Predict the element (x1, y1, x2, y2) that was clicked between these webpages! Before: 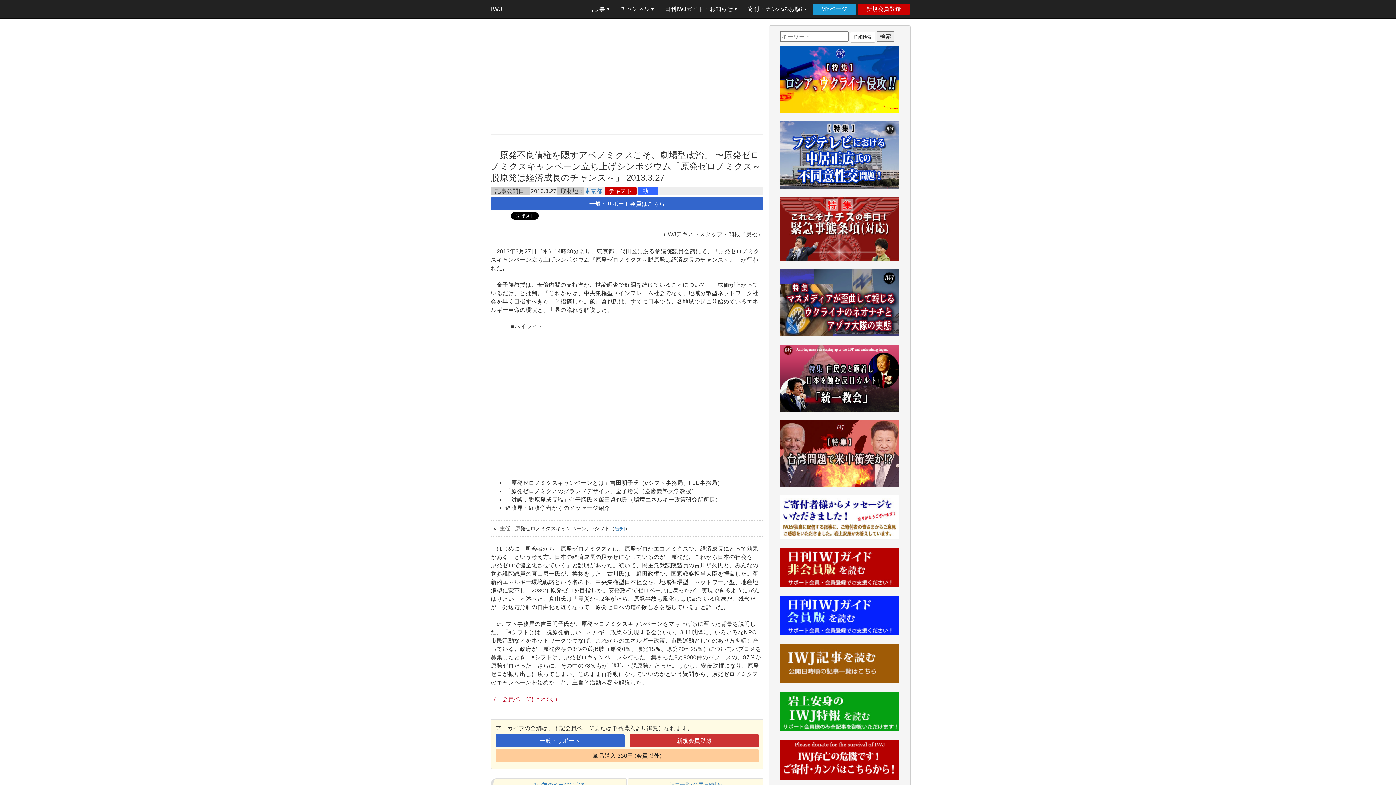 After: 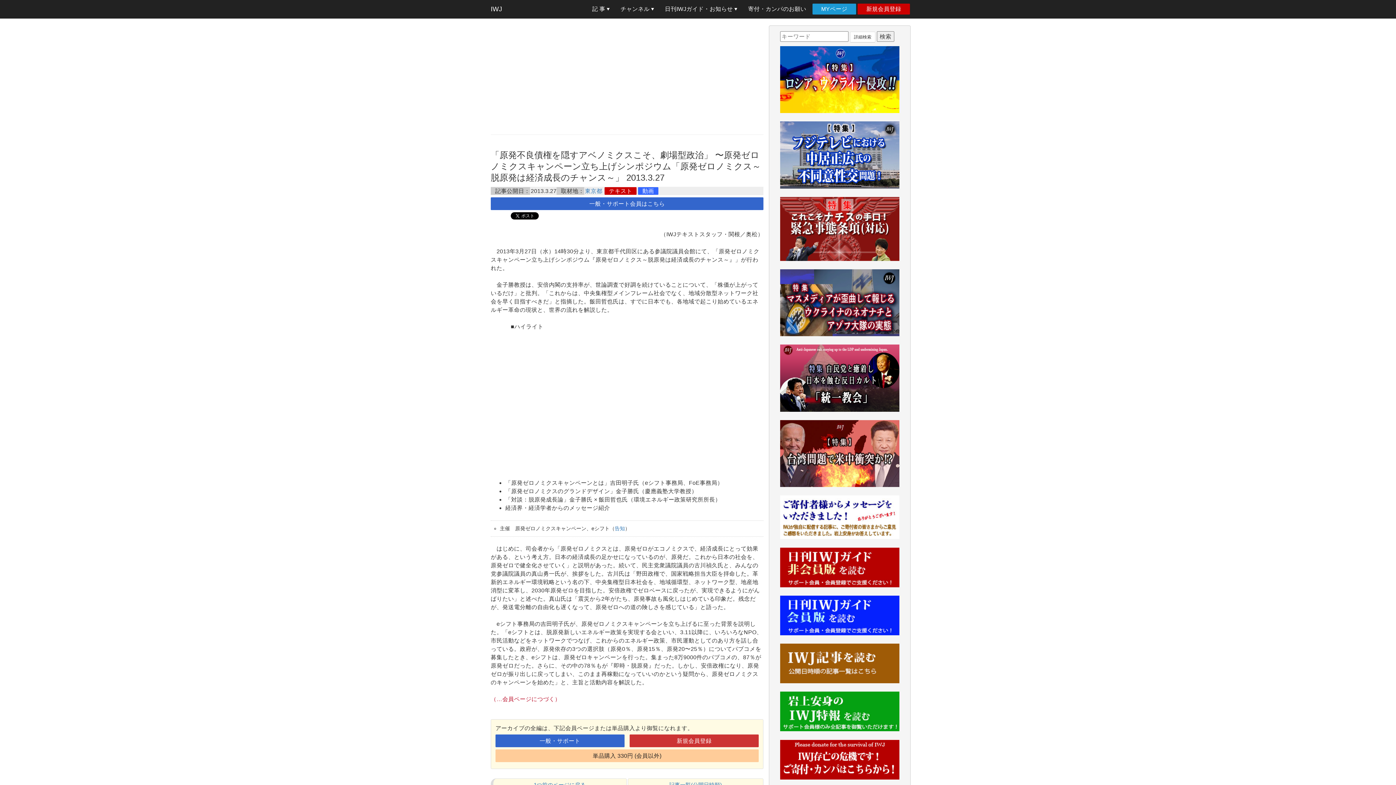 Action: bbox: (780, 660, 899, 666)